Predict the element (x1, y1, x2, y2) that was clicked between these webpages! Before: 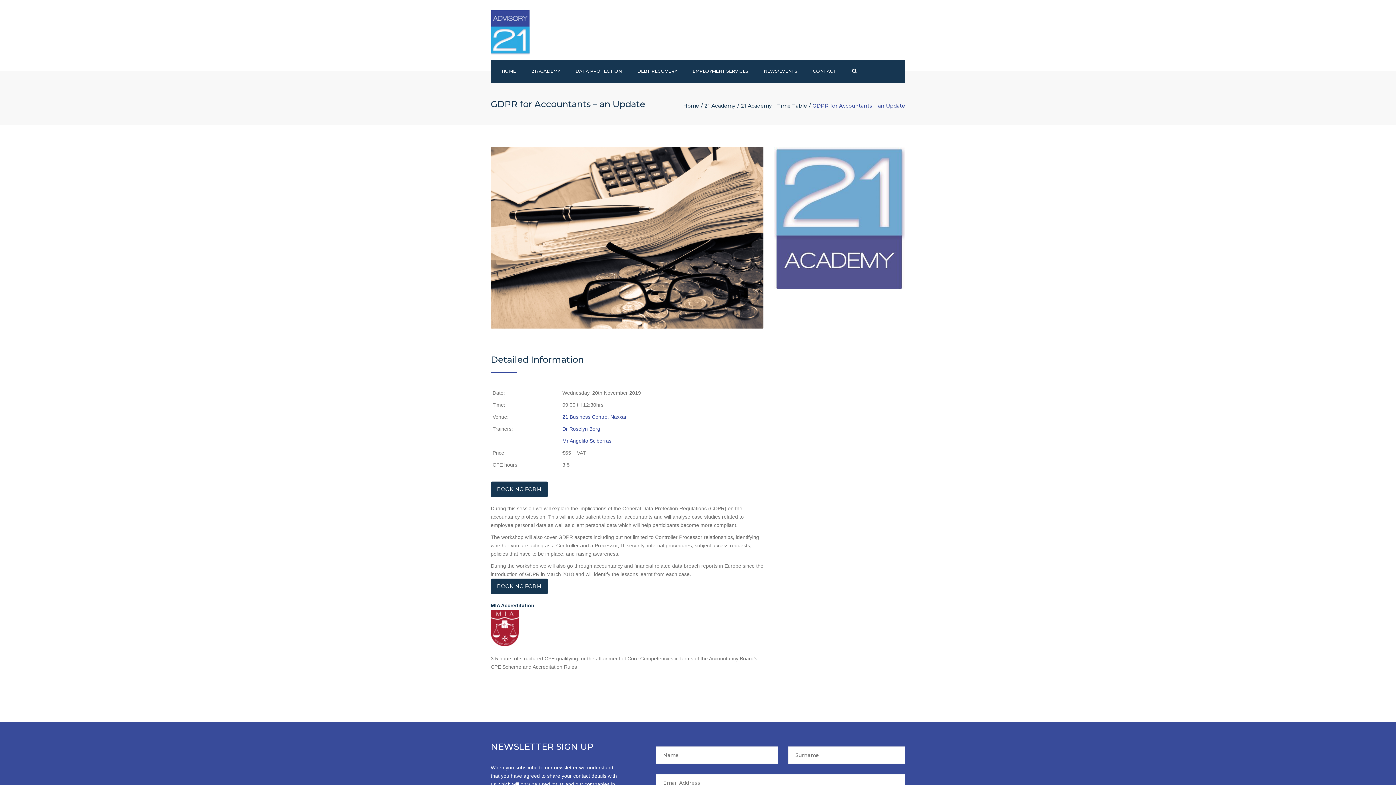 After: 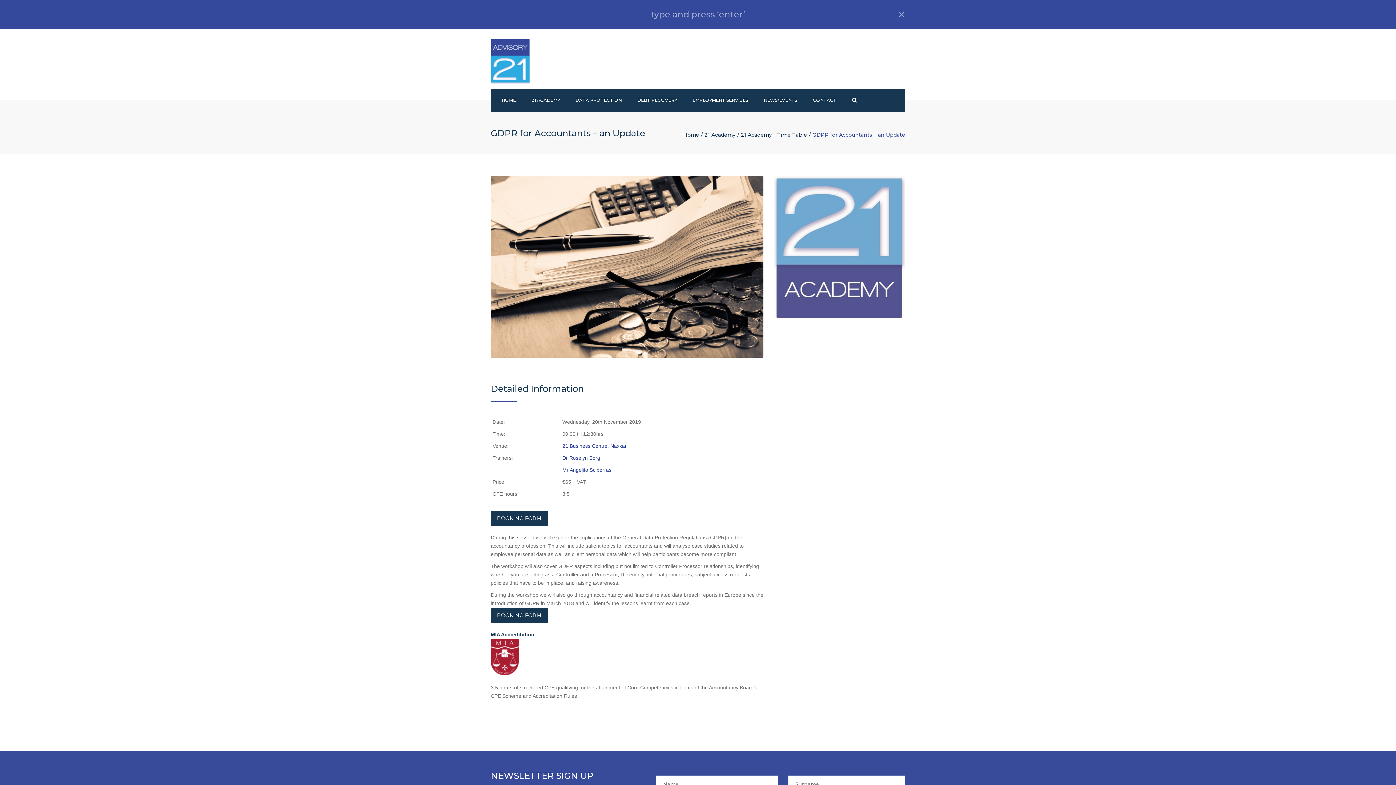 Action: bbox: (852, 68, 857, 73) label: Search